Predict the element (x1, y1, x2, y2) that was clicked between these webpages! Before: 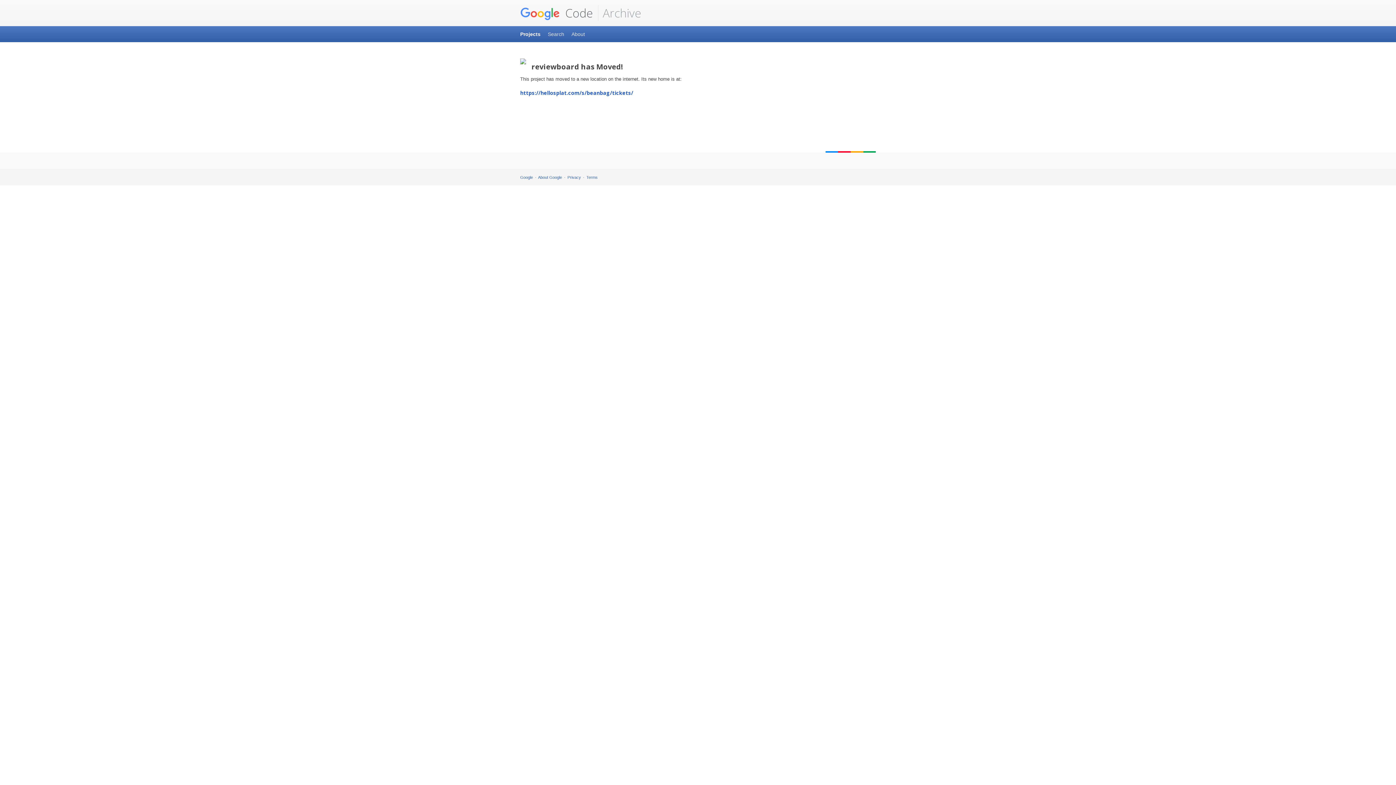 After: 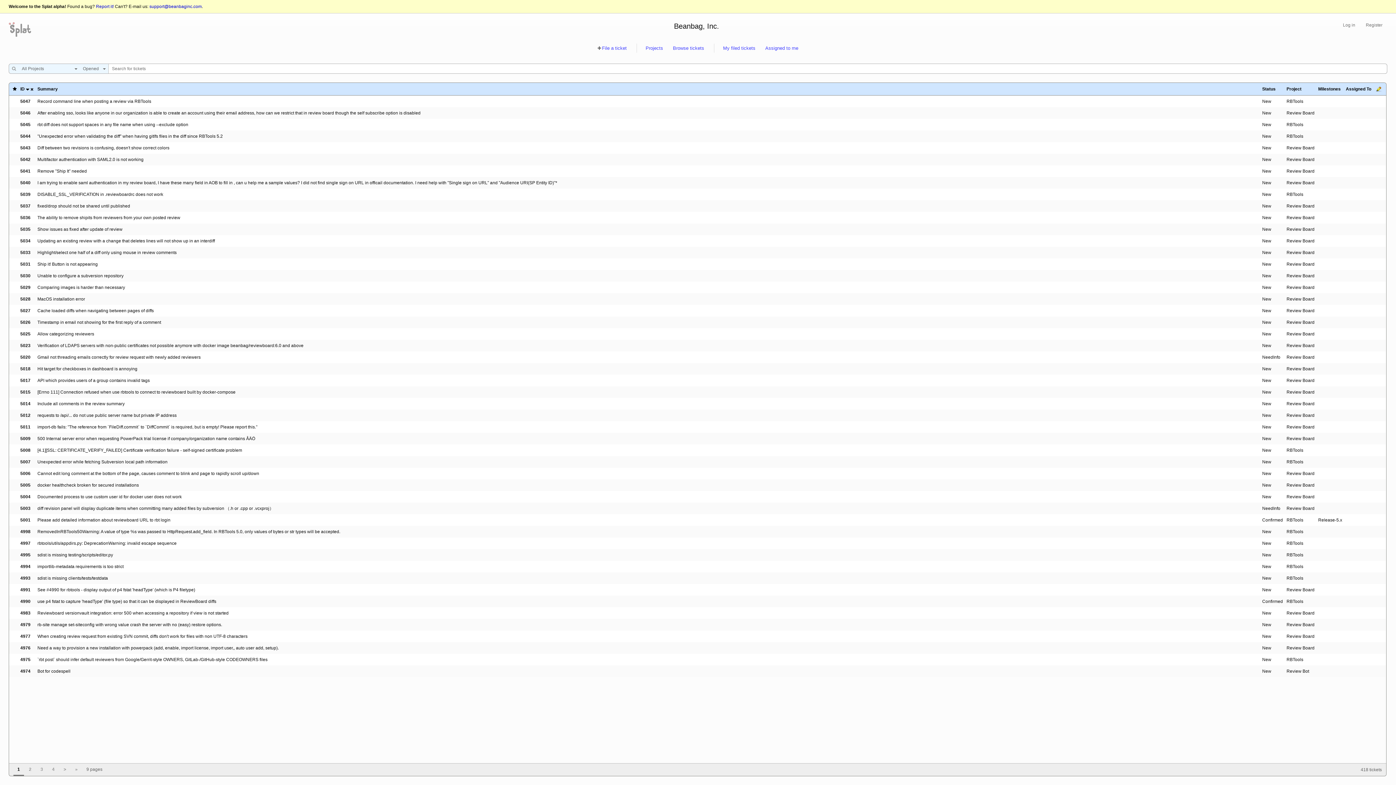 Action: label: https://hellosplat.com/s/beanbag/tickets/ bbox: (520, 89, 633, 96)